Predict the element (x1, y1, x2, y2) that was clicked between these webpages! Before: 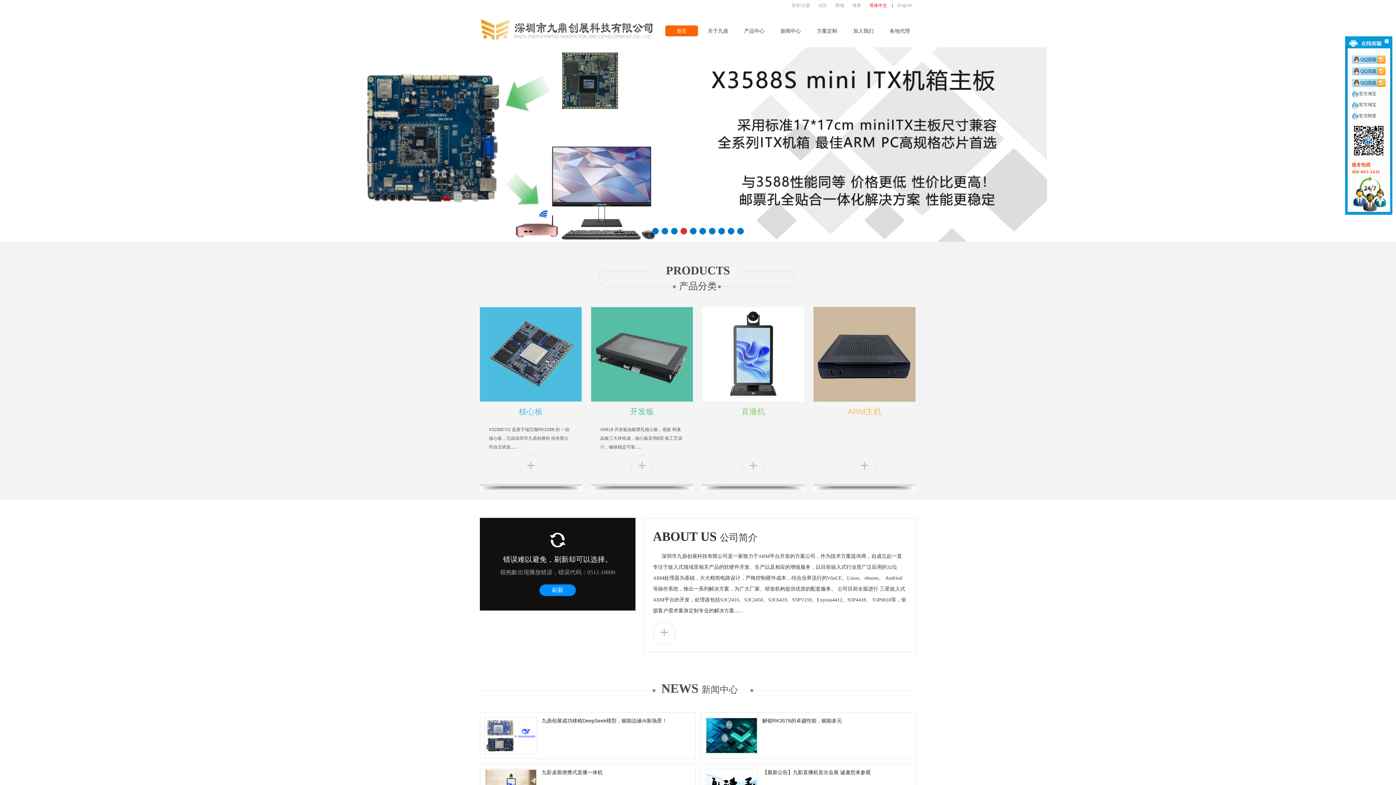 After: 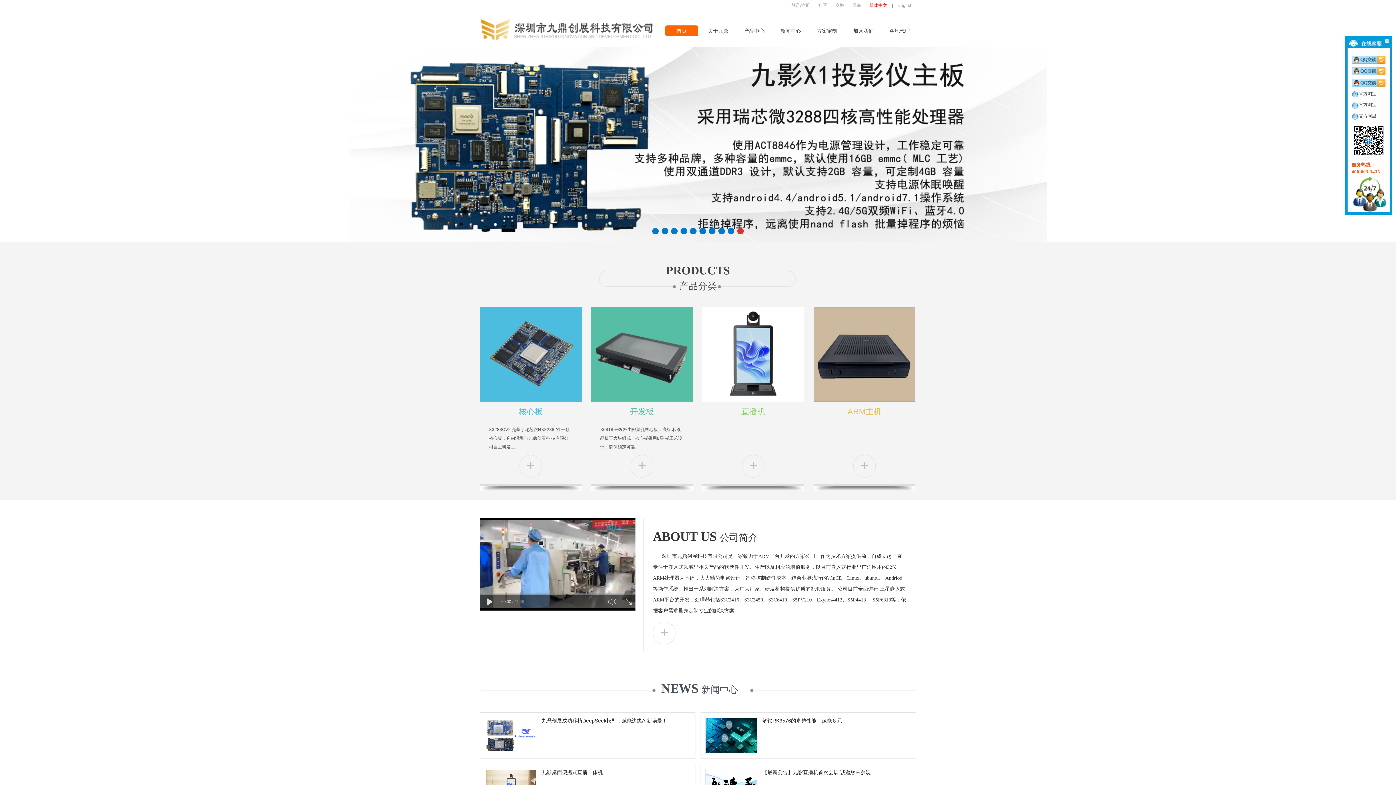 Action: bbox: (1359, 91, 1376, 96) label: 官方淘宝